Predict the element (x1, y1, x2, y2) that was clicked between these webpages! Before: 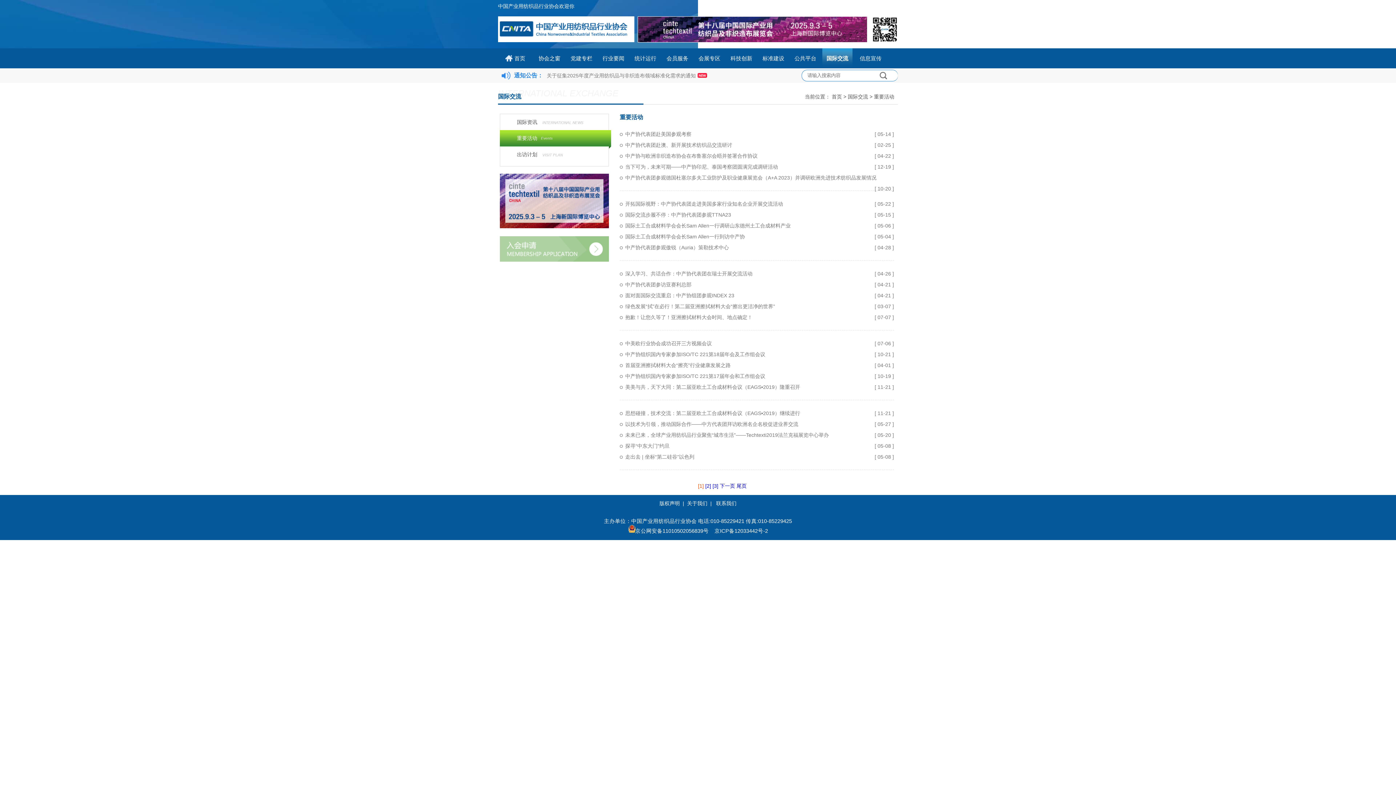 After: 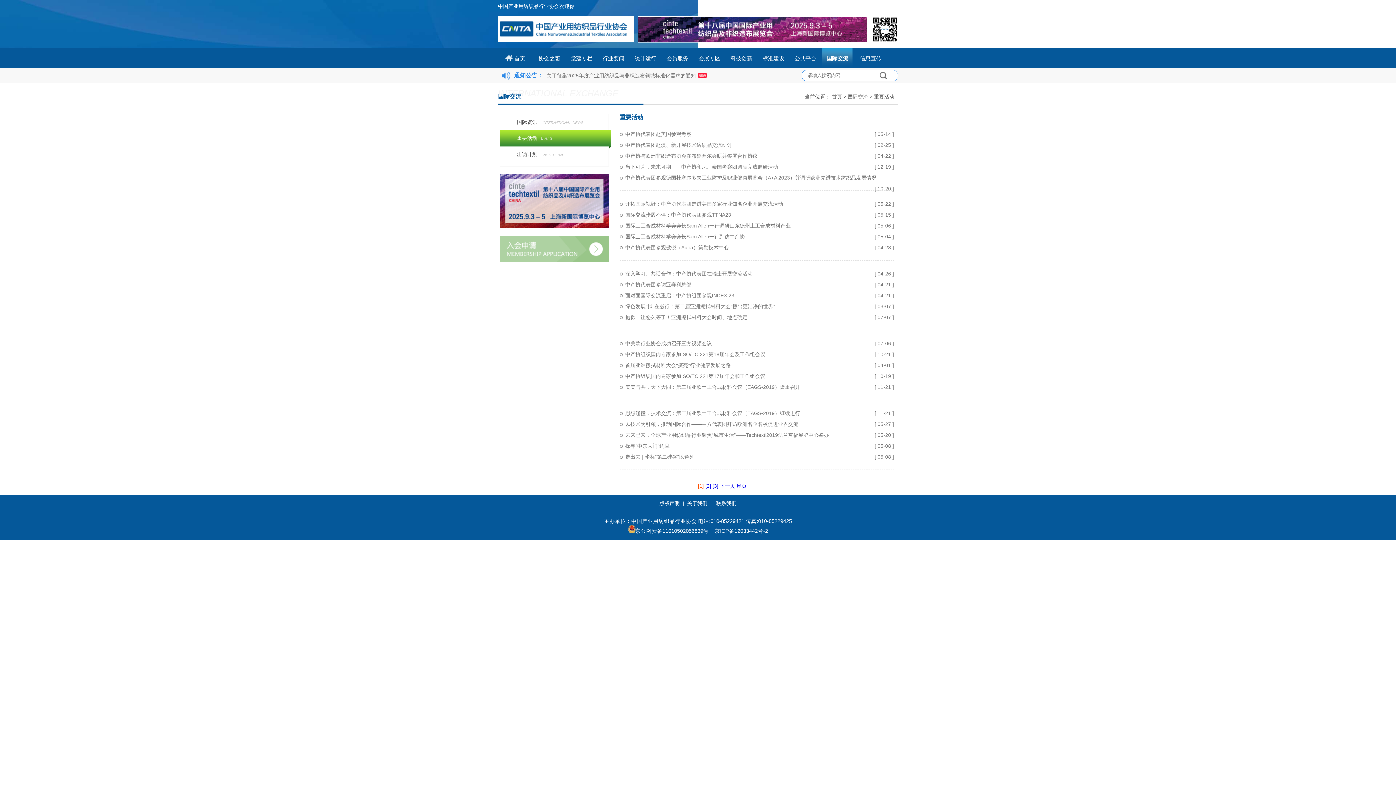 Action: label: 面对面国际交流重启：中产协组团参观INDEX 23 bbox: (625, 290, 734, 301)